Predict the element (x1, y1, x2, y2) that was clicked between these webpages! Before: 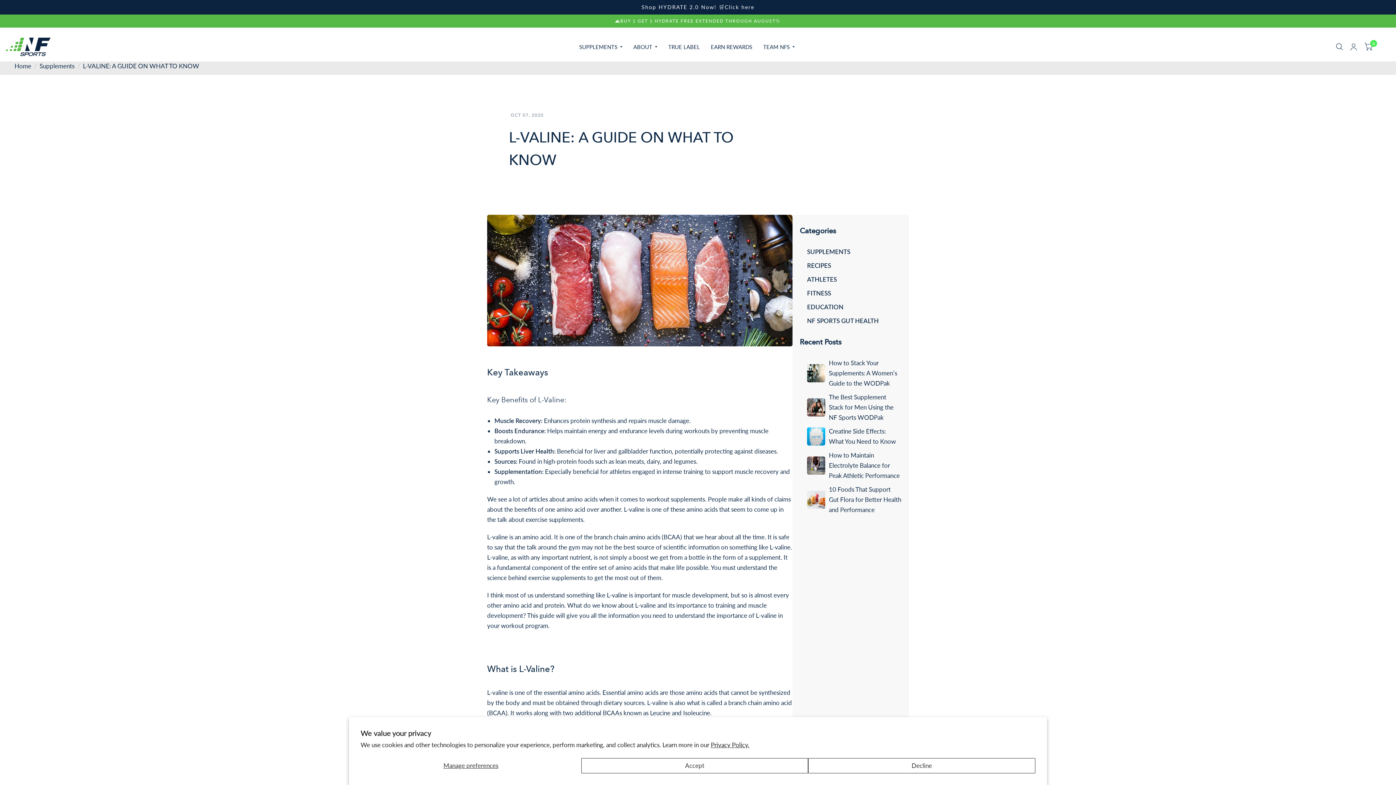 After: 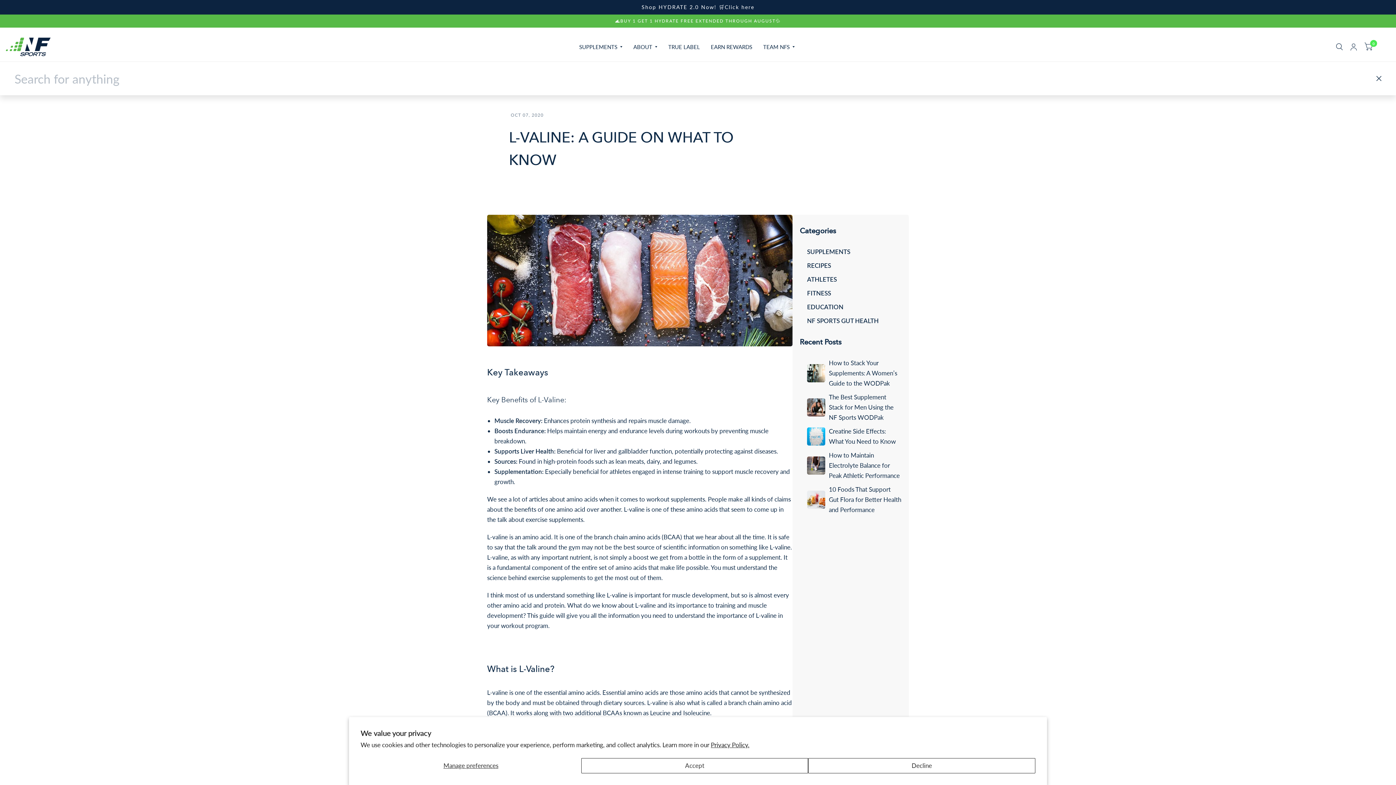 Action: bbox: (1332, 32, 1346, 61)